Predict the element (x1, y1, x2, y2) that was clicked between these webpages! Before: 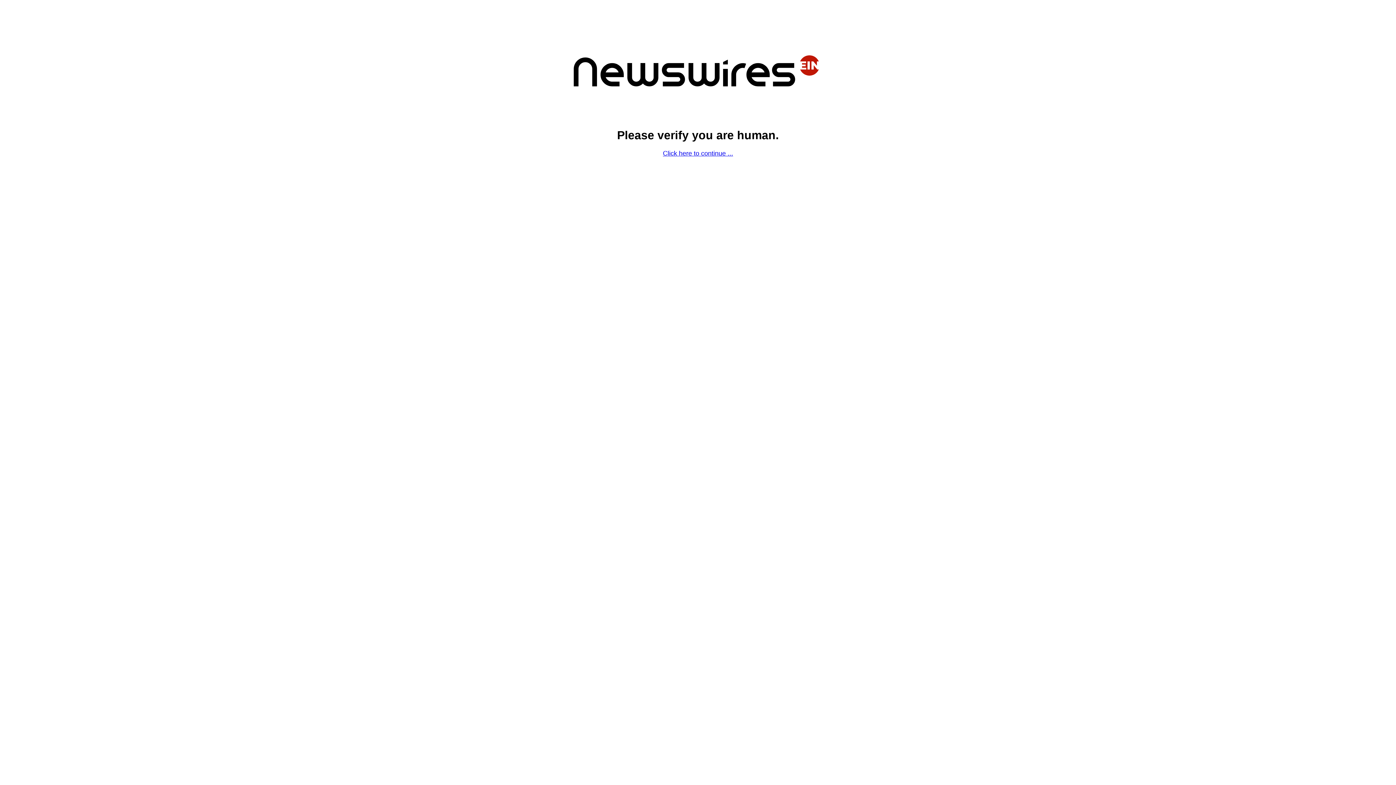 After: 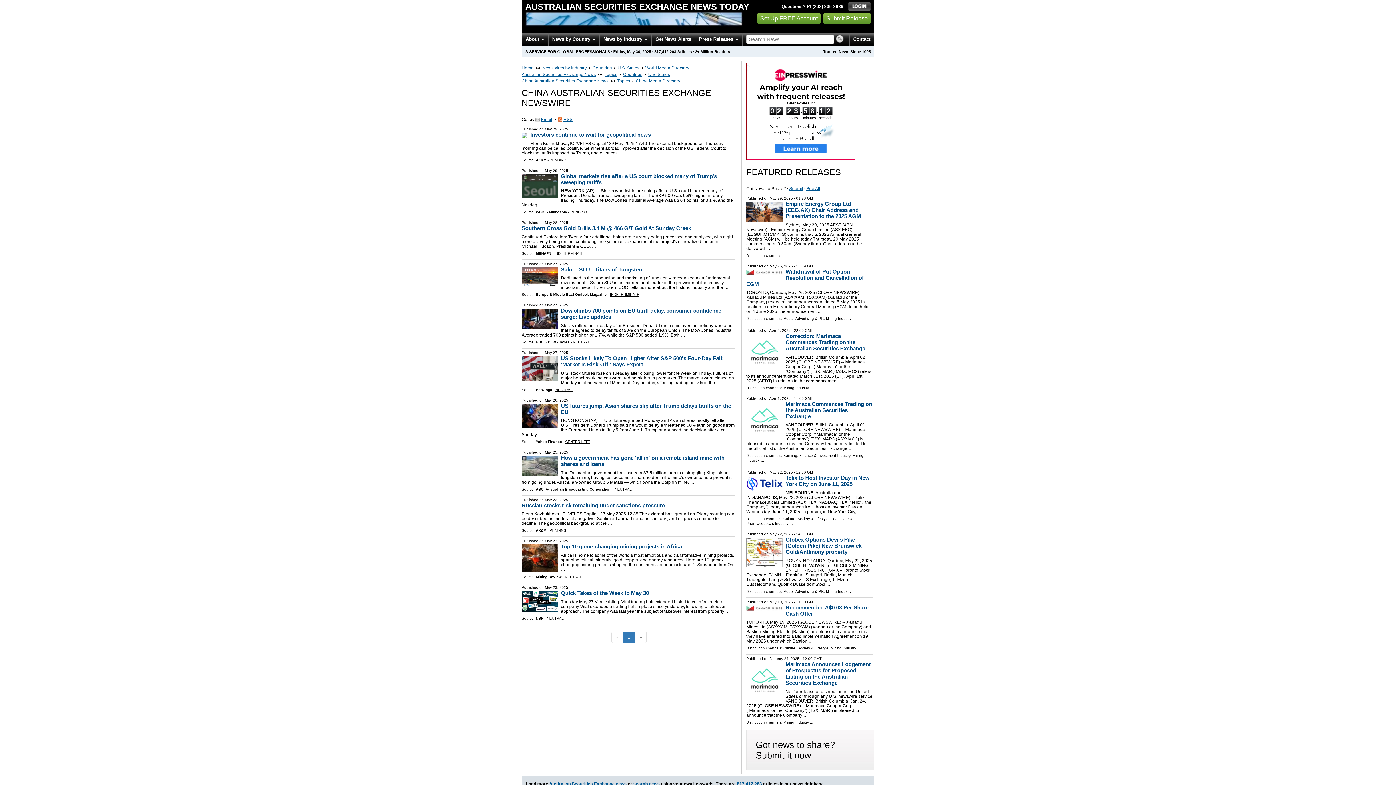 Action: label: Click here to continue ... bbox: (663, 149, 733, 157)